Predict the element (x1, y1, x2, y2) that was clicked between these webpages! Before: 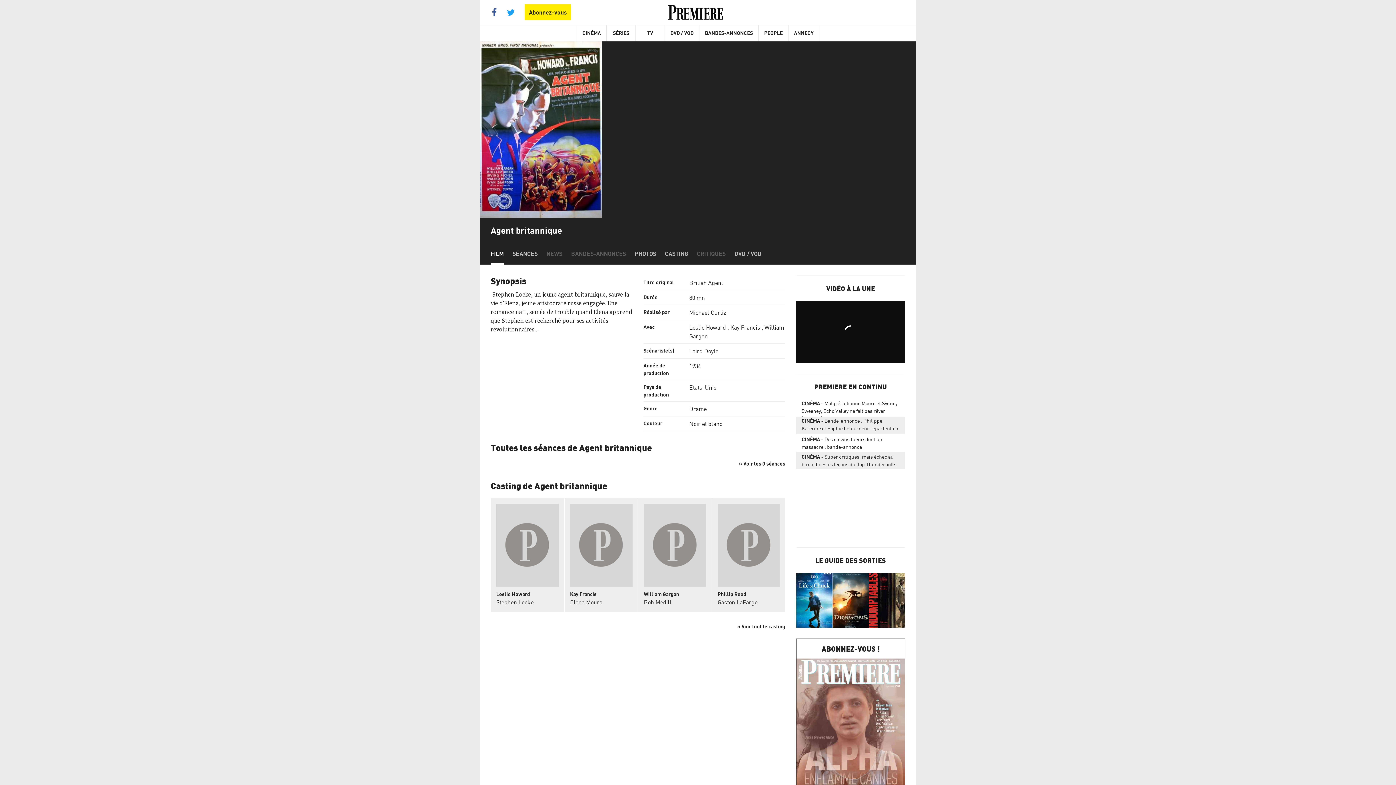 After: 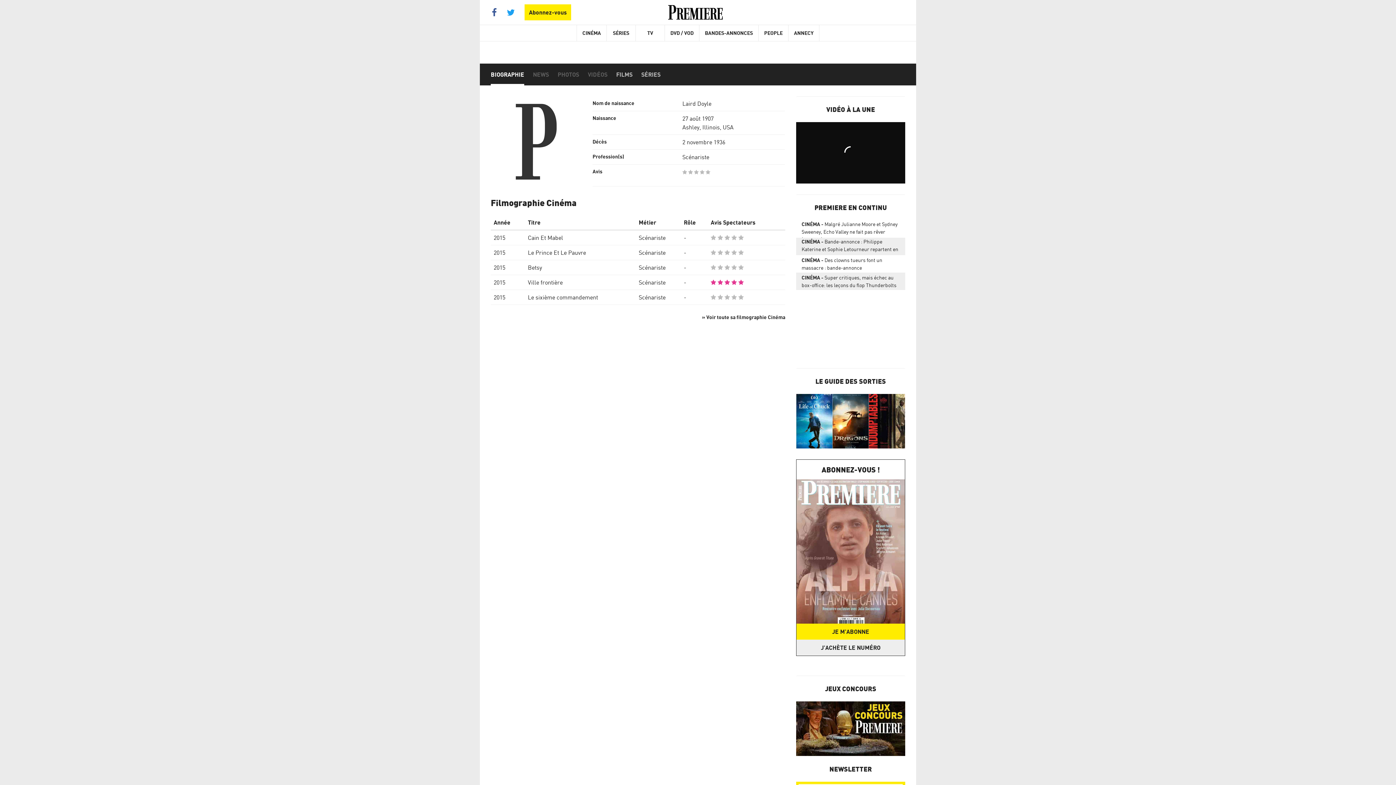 Action: bbox: (689, 347, 718, 354) label: Laird Doyle